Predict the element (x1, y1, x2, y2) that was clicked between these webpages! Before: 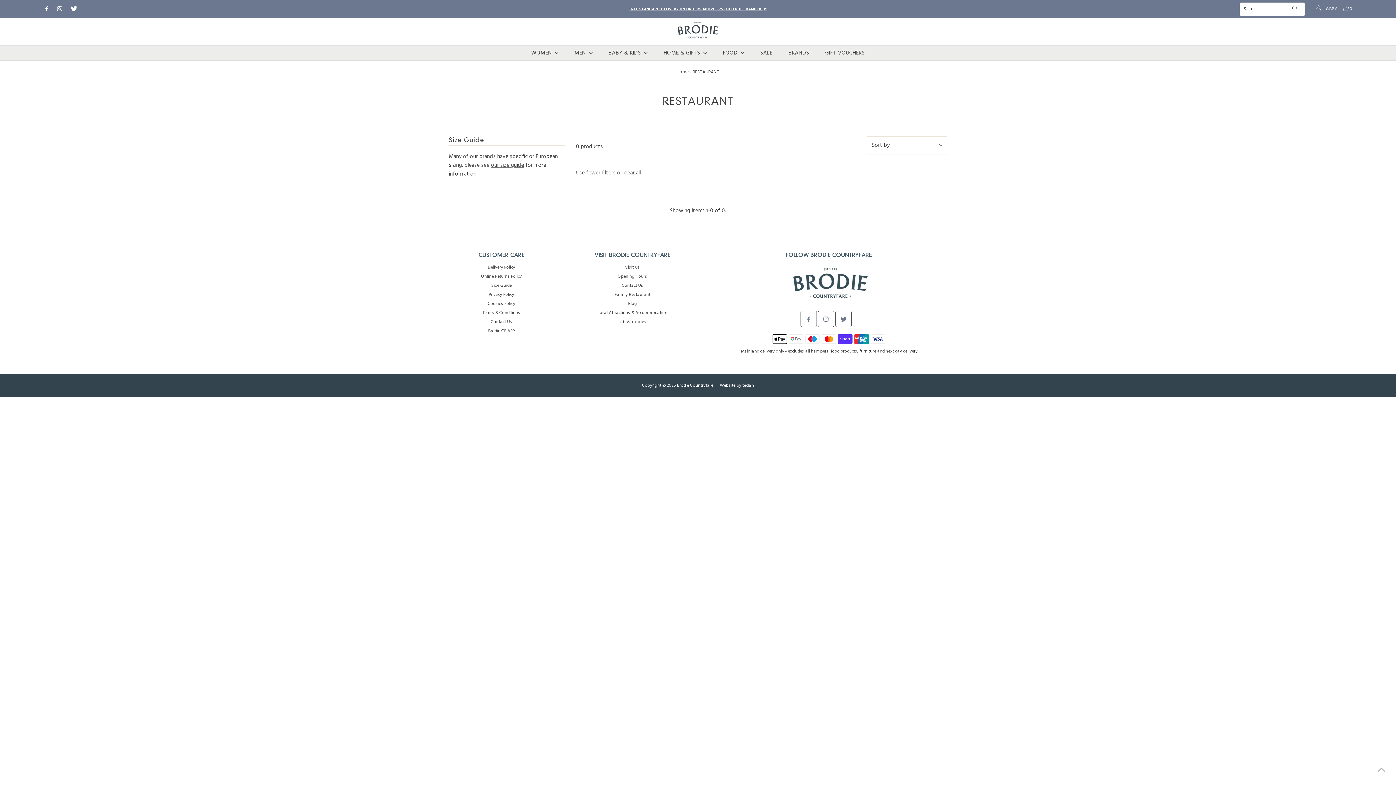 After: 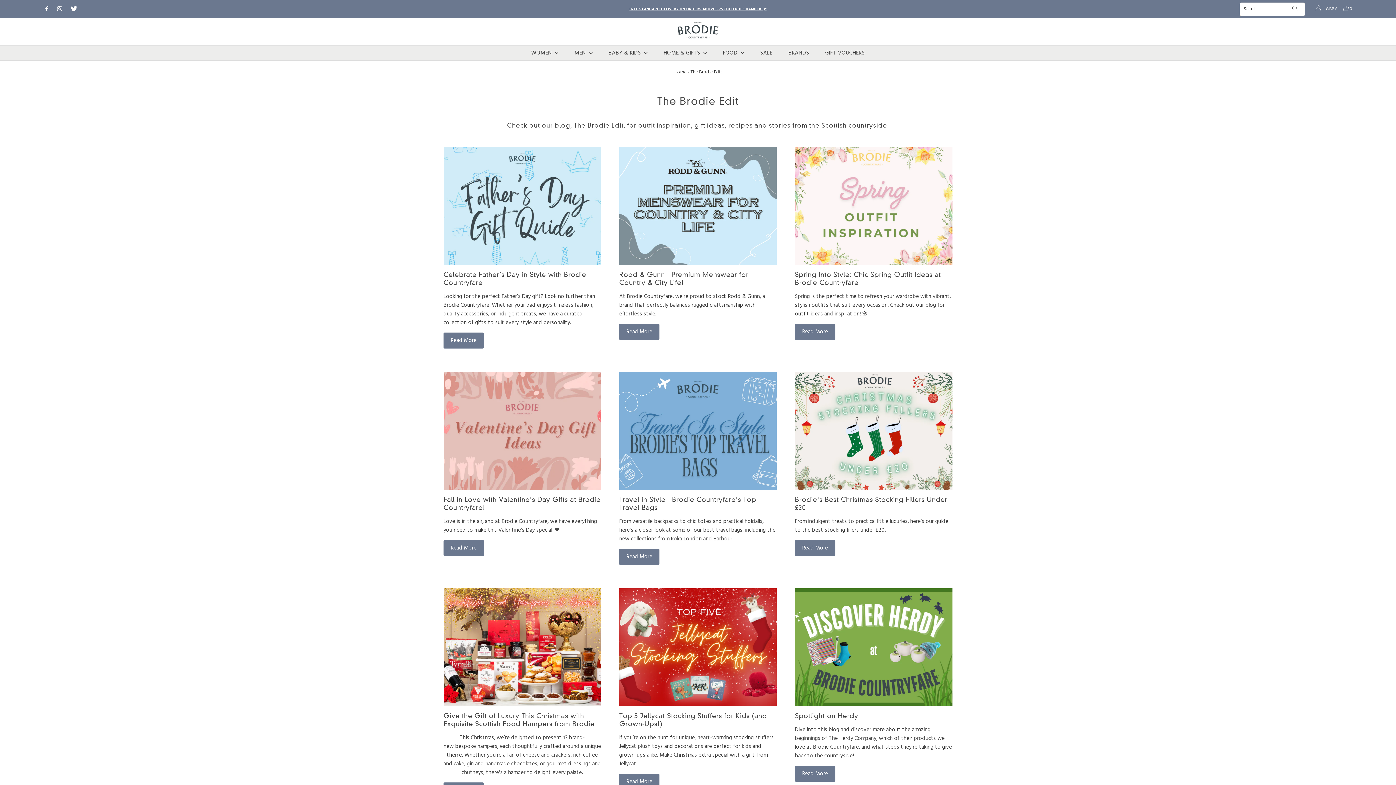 Action: label: Blog bbox: (628, 300, 637, 307)